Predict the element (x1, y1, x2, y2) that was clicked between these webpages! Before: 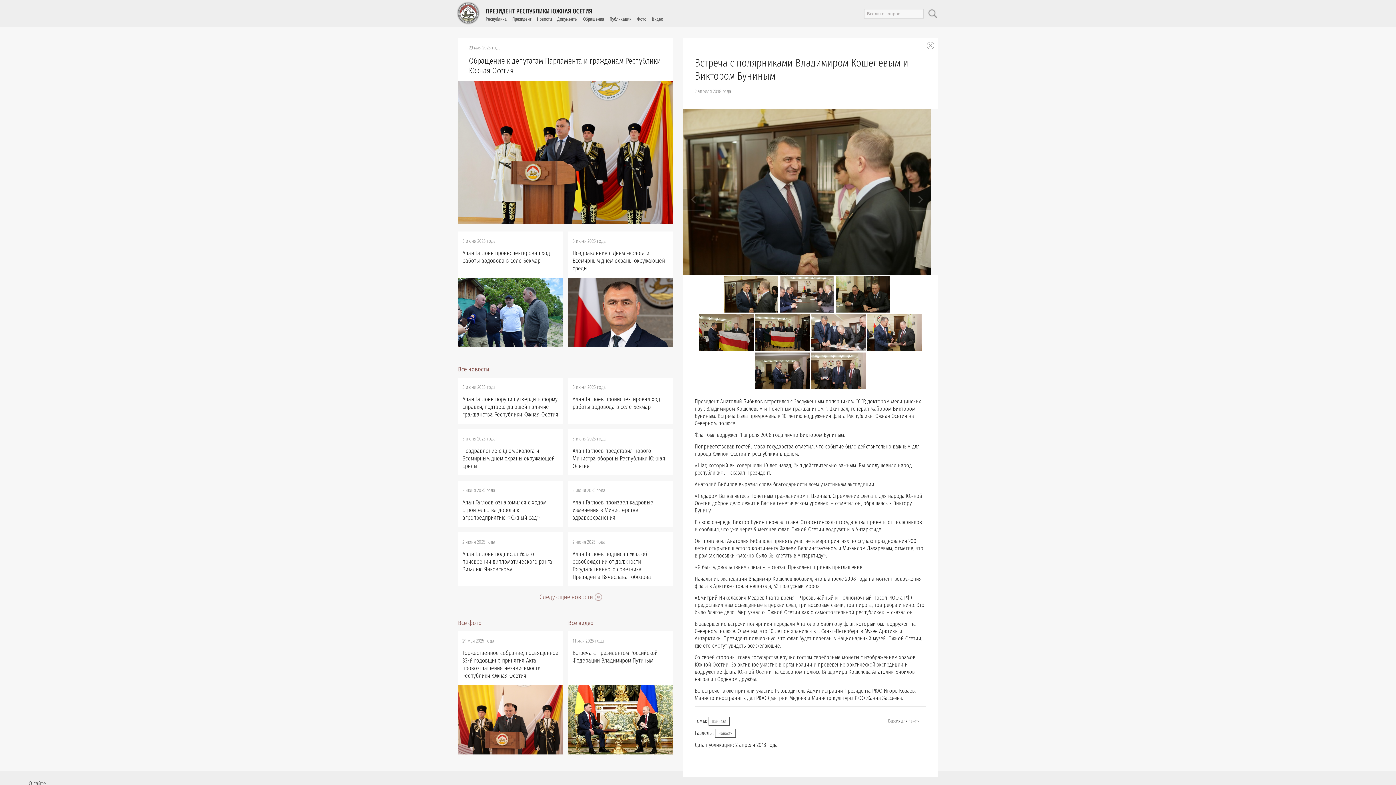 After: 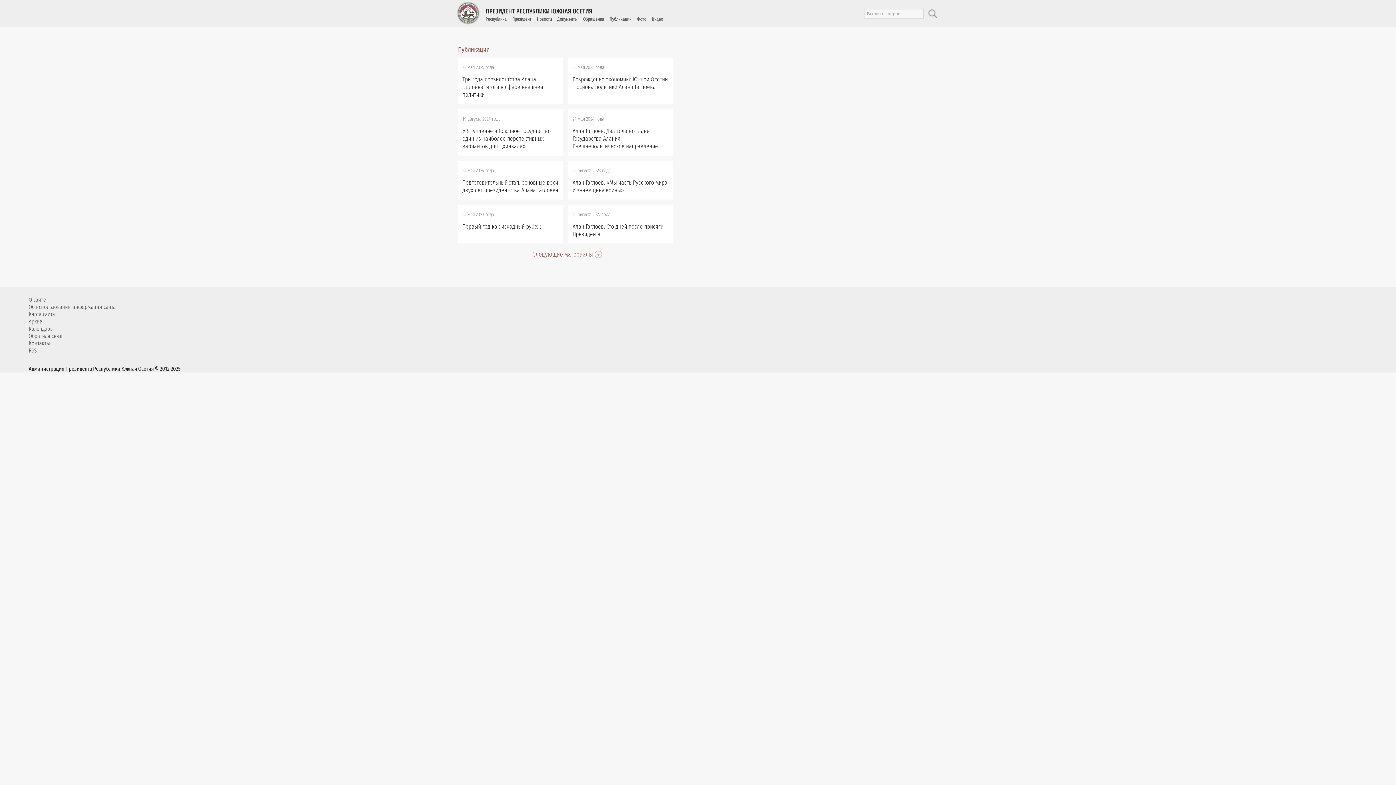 Action: label: Публикации bbox: (609, 16, 631, 21)